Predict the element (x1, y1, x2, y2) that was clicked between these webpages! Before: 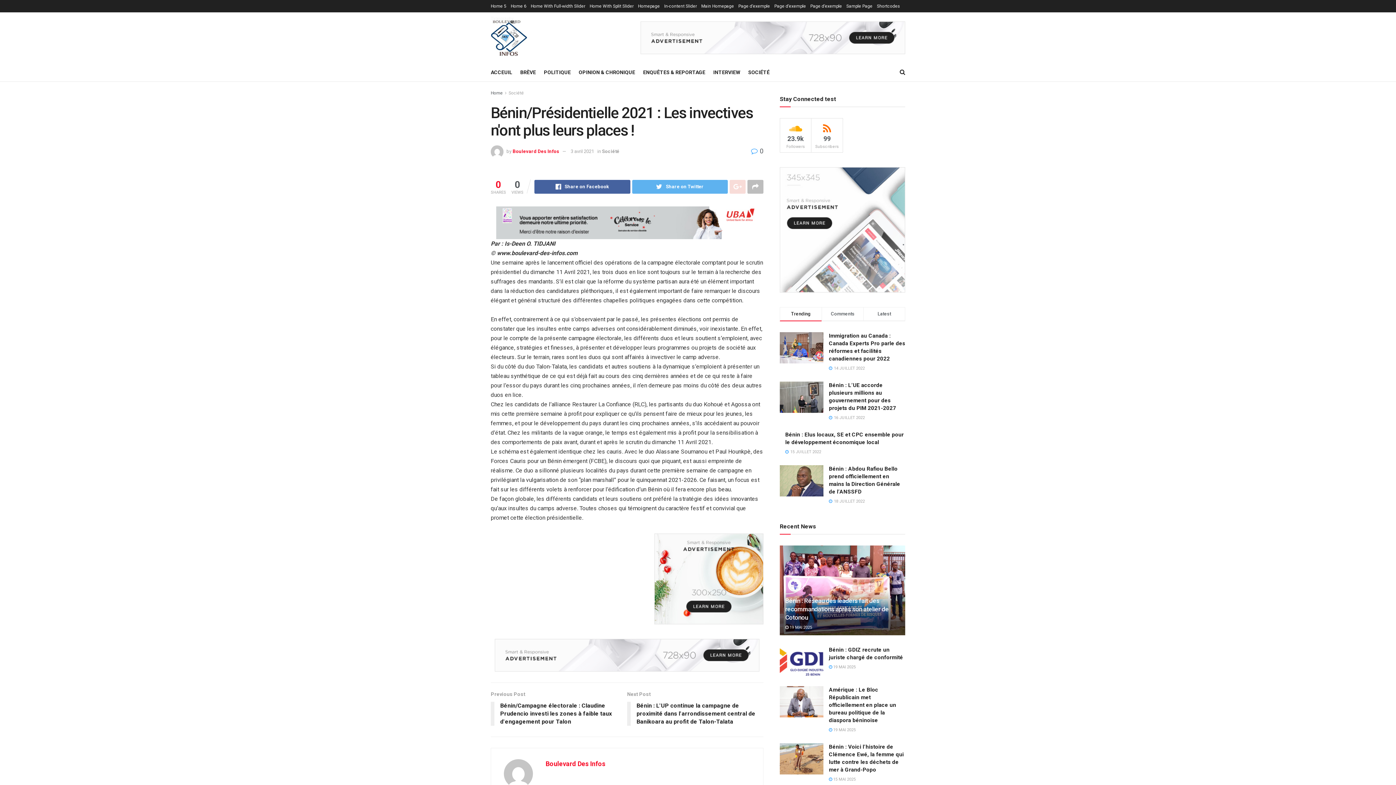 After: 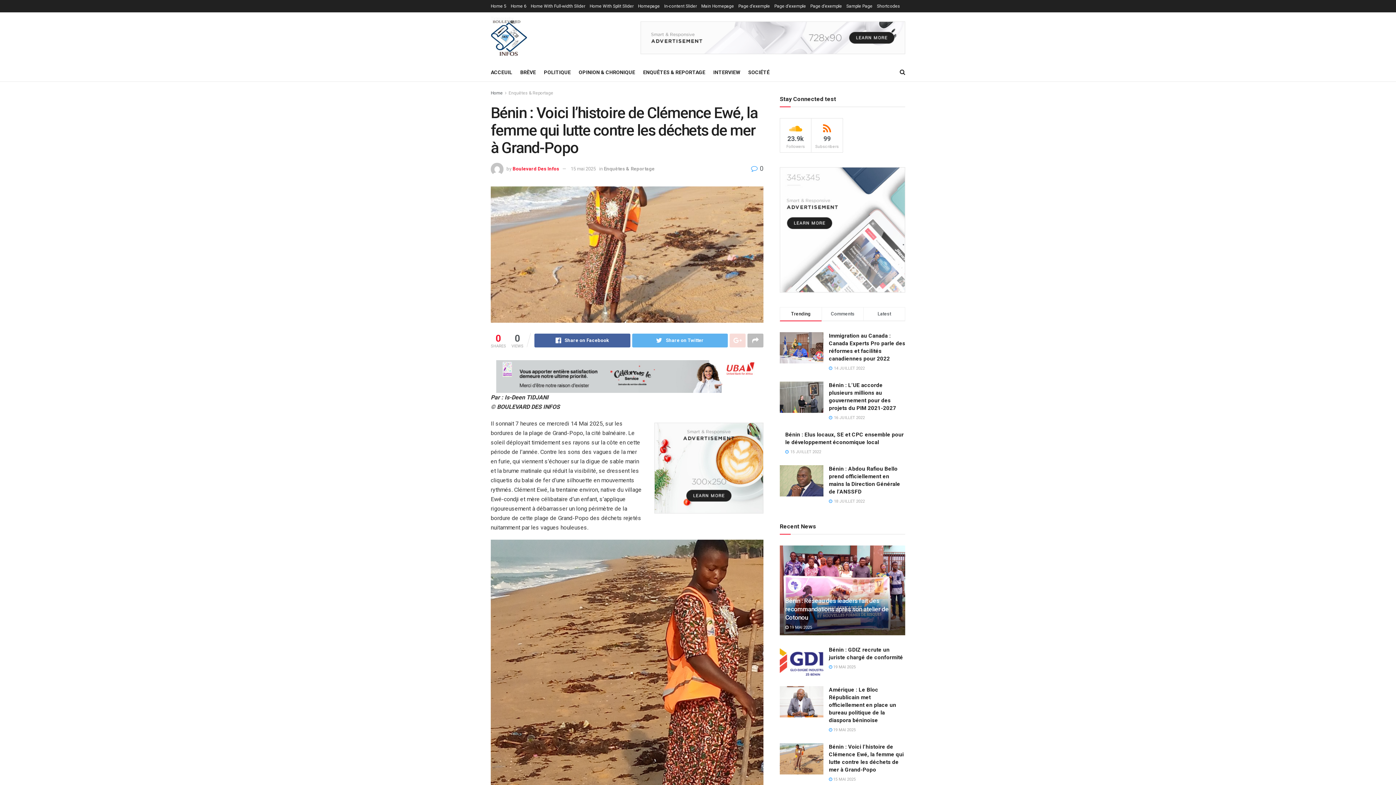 Action: bbox: (780, 743, 823, 775)